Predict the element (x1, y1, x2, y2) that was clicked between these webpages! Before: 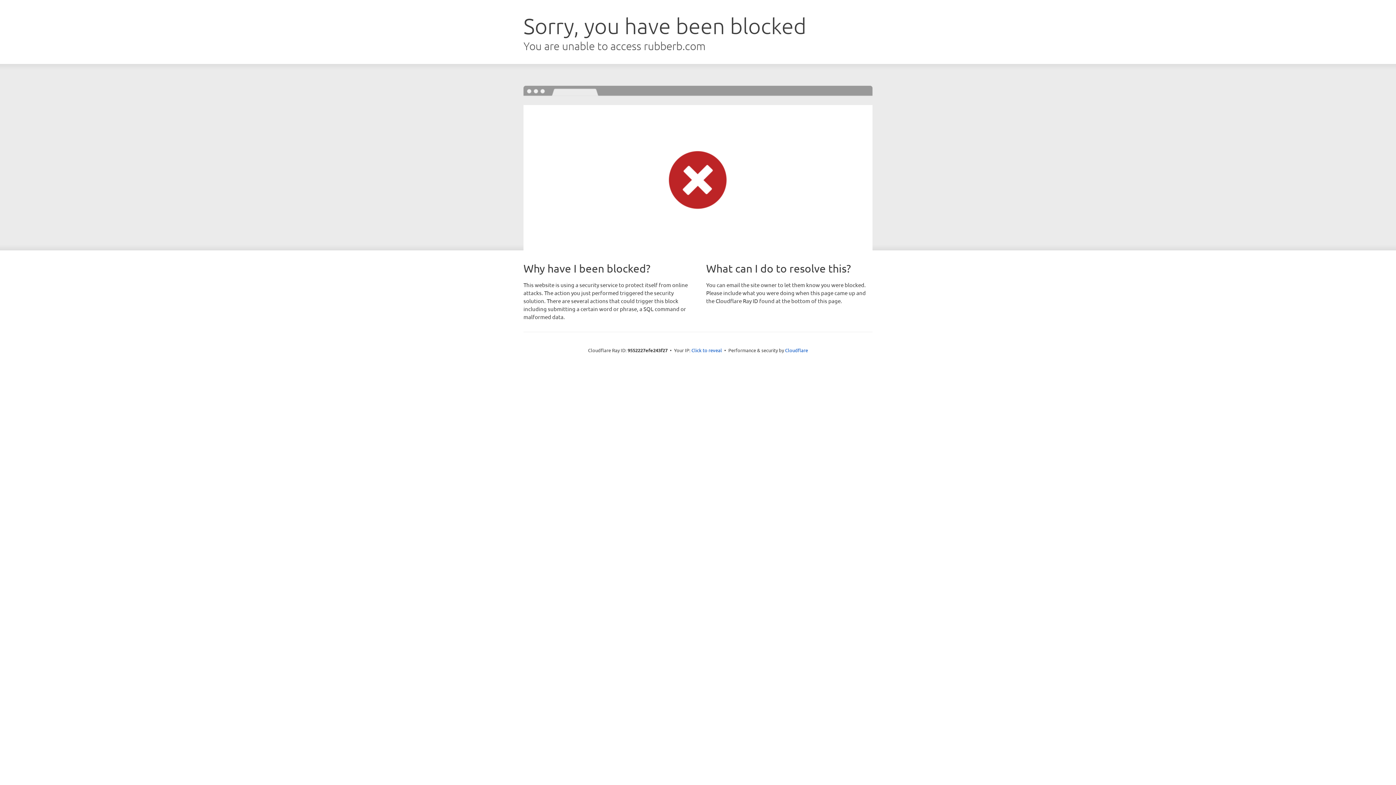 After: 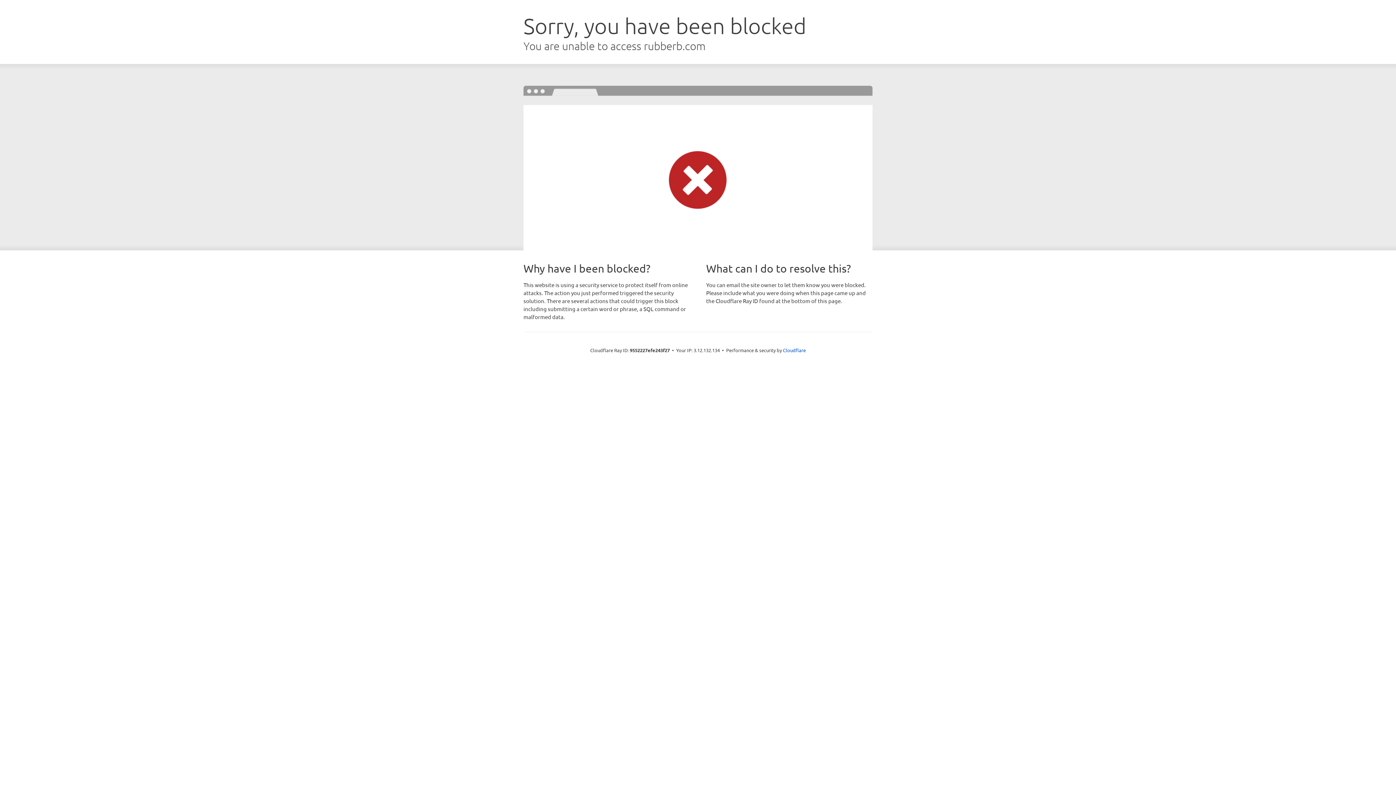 Action: label: Click to reveal bbox: (691, 346, 722, 353)